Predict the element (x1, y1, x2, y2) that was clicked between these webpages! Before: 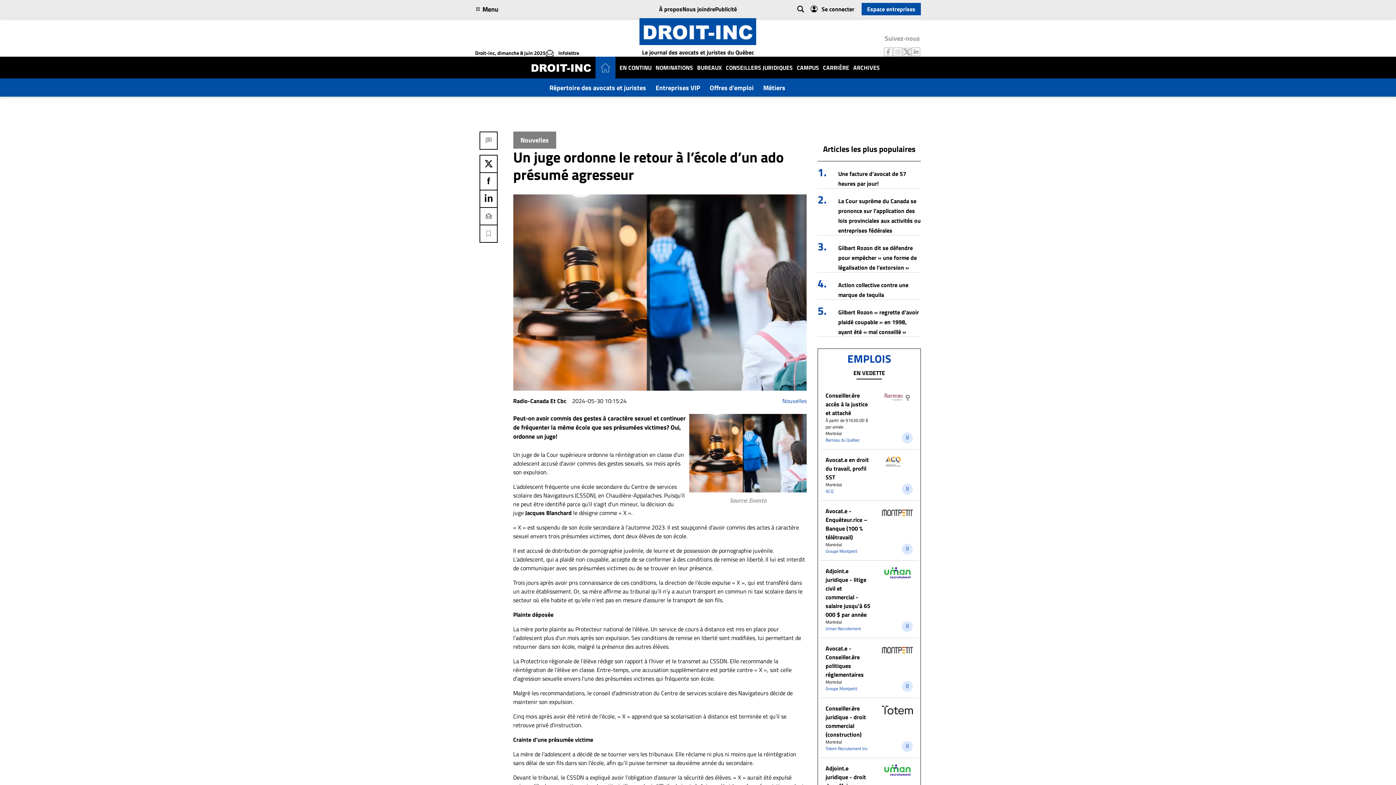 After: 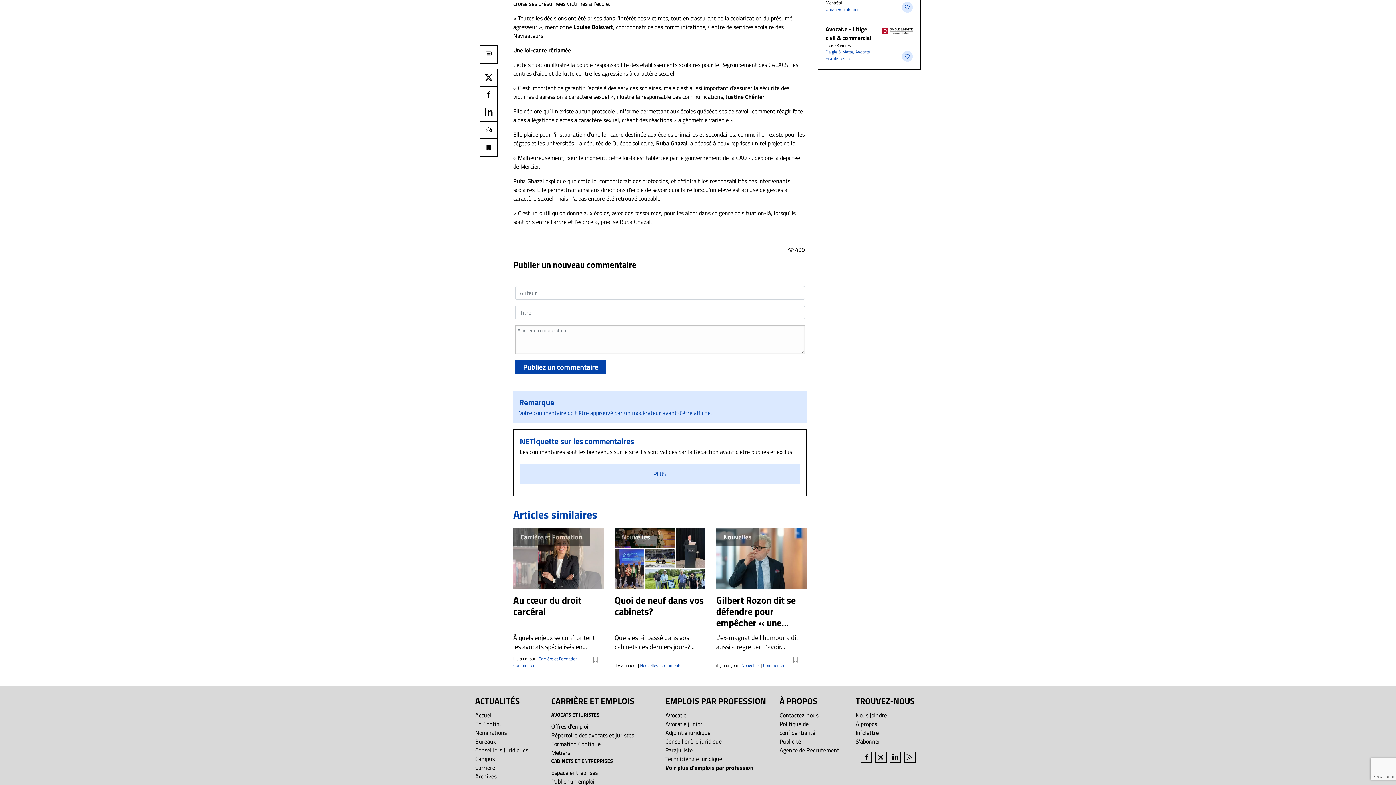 Action: bbox: (481, 133, 496, 148)